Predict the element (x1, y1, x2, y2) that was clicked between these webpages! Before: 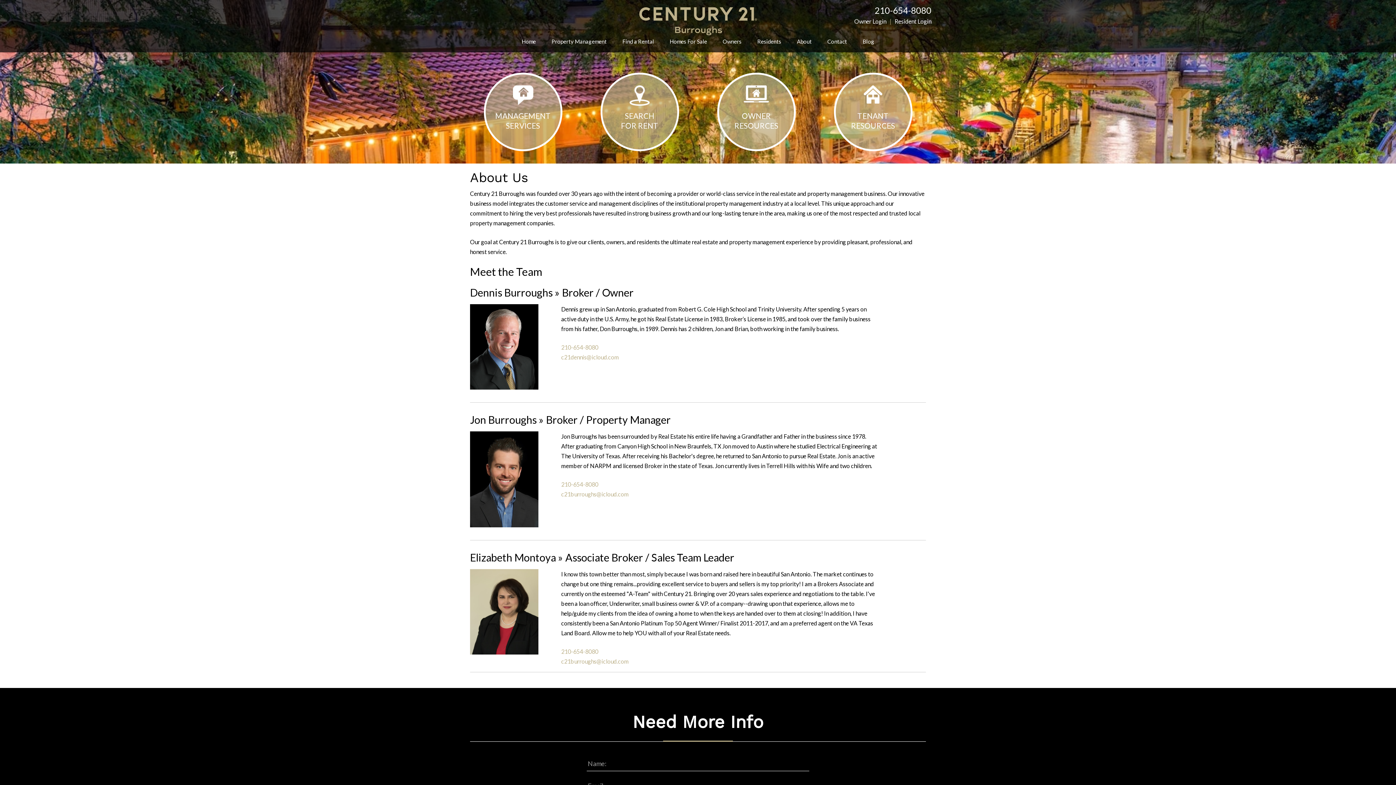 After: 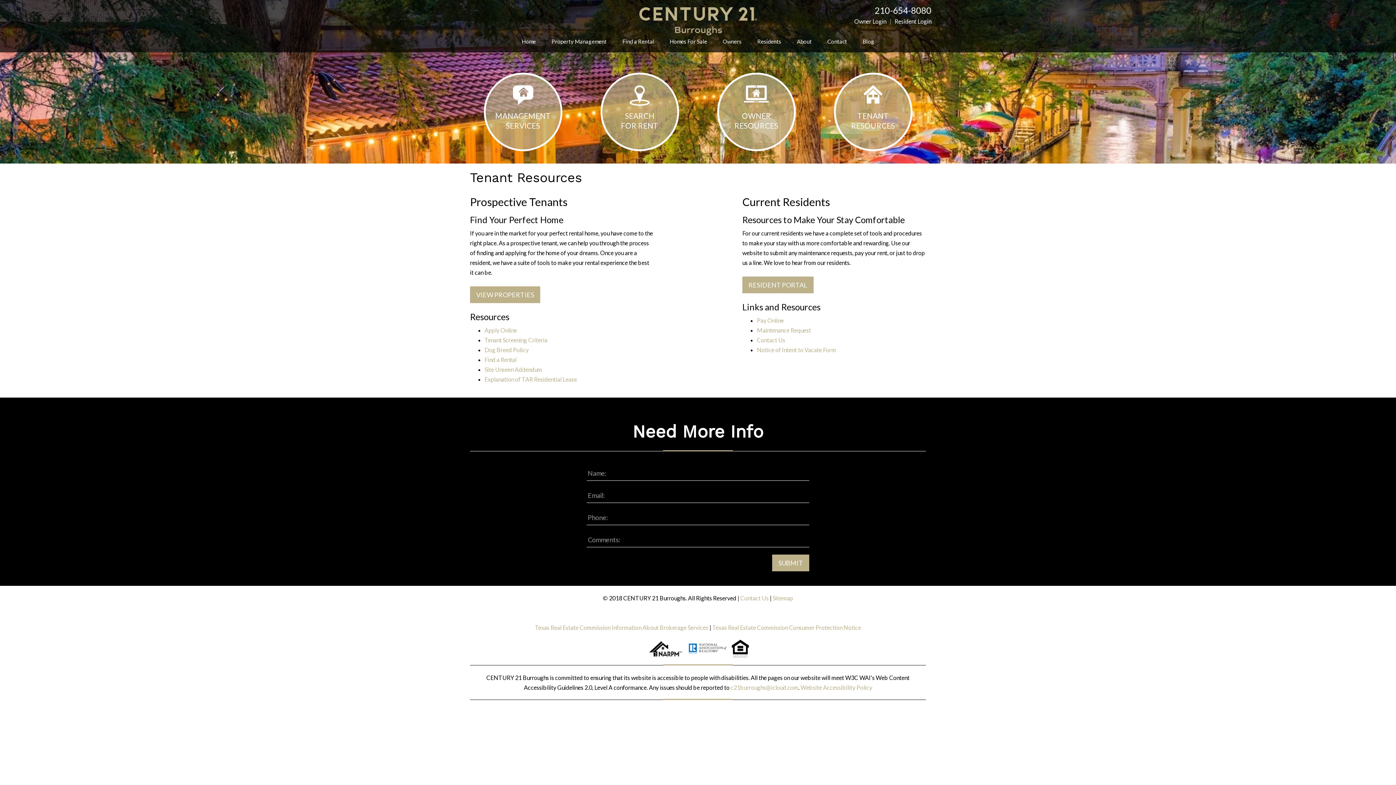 Action: label: Residents bbox: (753, 36, 785, 46)